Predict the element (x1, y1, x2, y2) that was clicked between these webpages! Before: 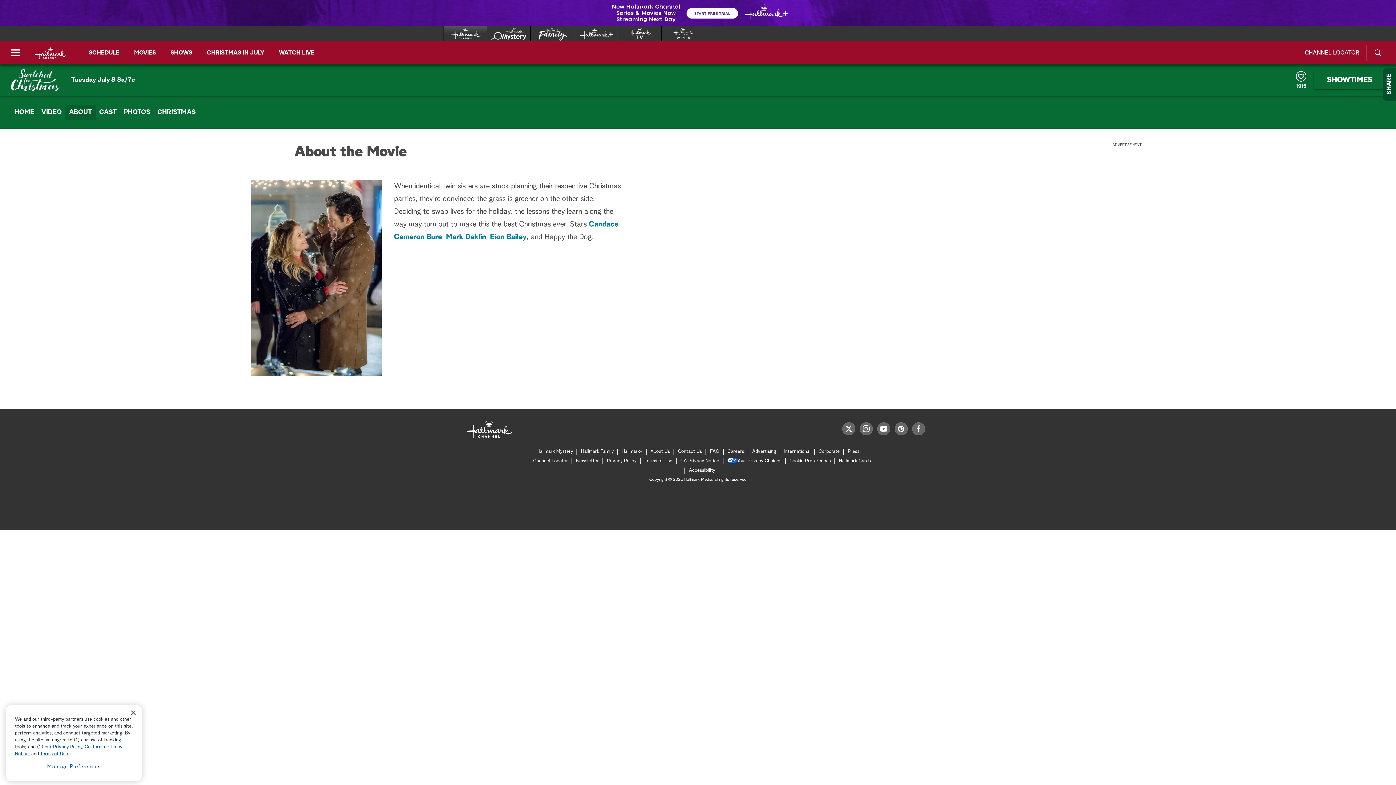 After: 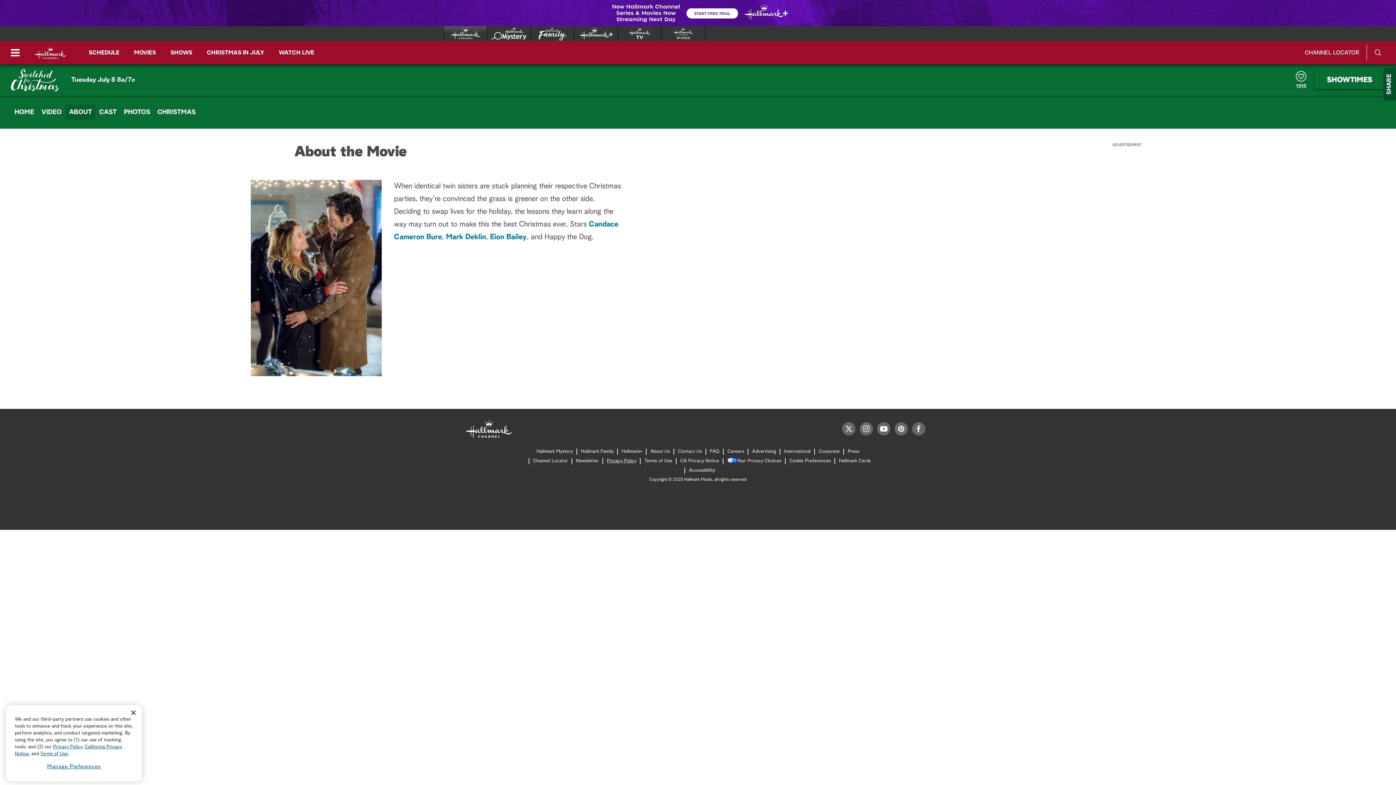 Action: bbox: (607, 456, 636, 466) label: Privacy Policy